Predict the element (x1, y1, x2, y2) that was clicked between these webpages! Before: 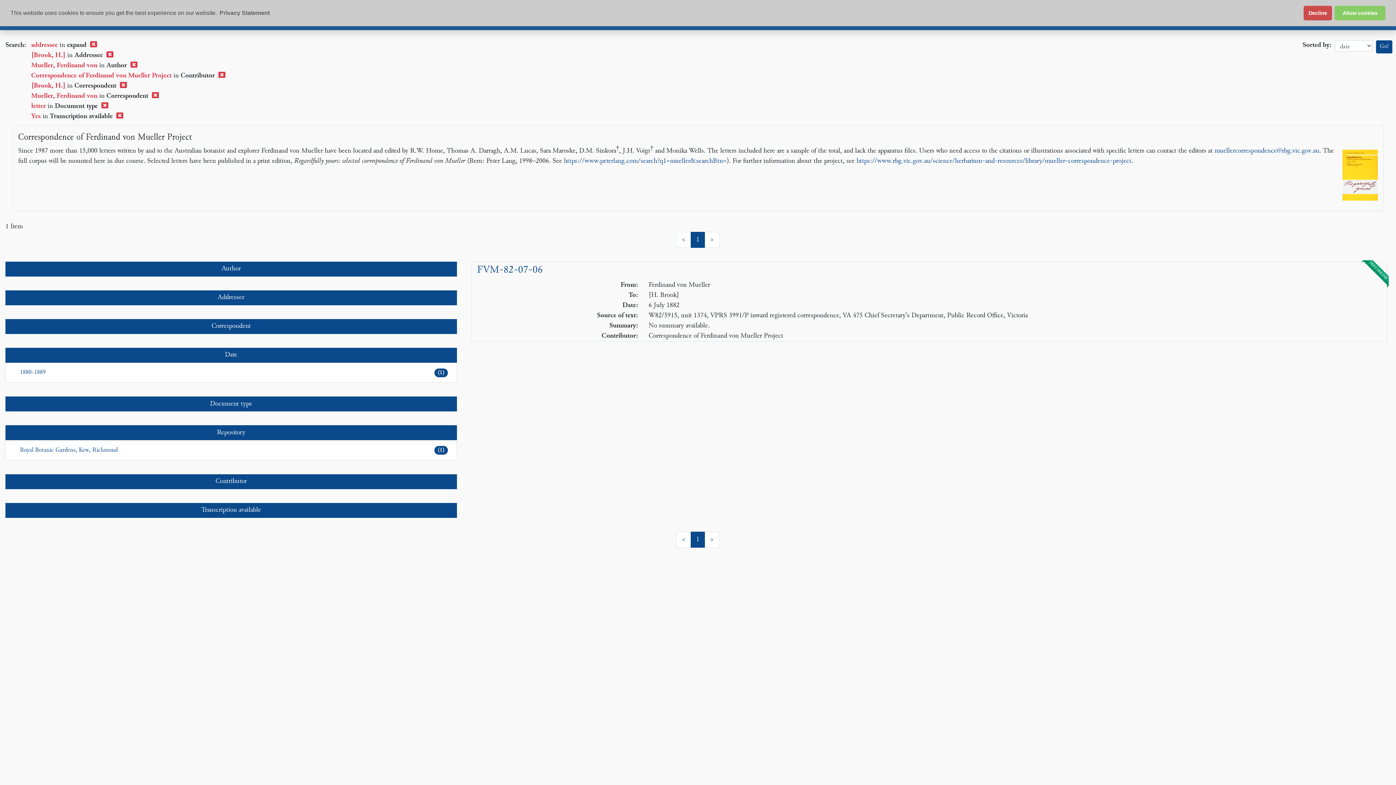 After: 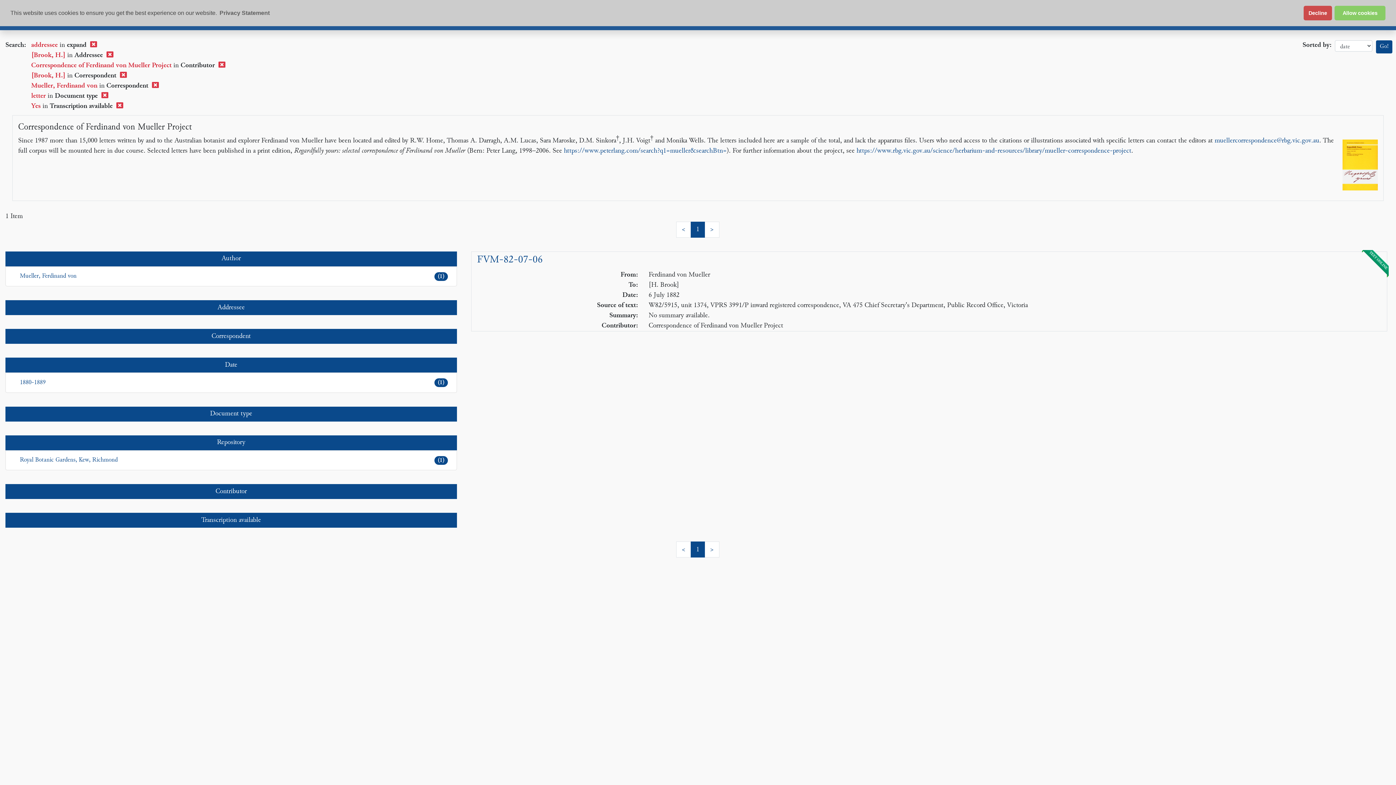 Action: bbox: (130, 62, 137, 69)